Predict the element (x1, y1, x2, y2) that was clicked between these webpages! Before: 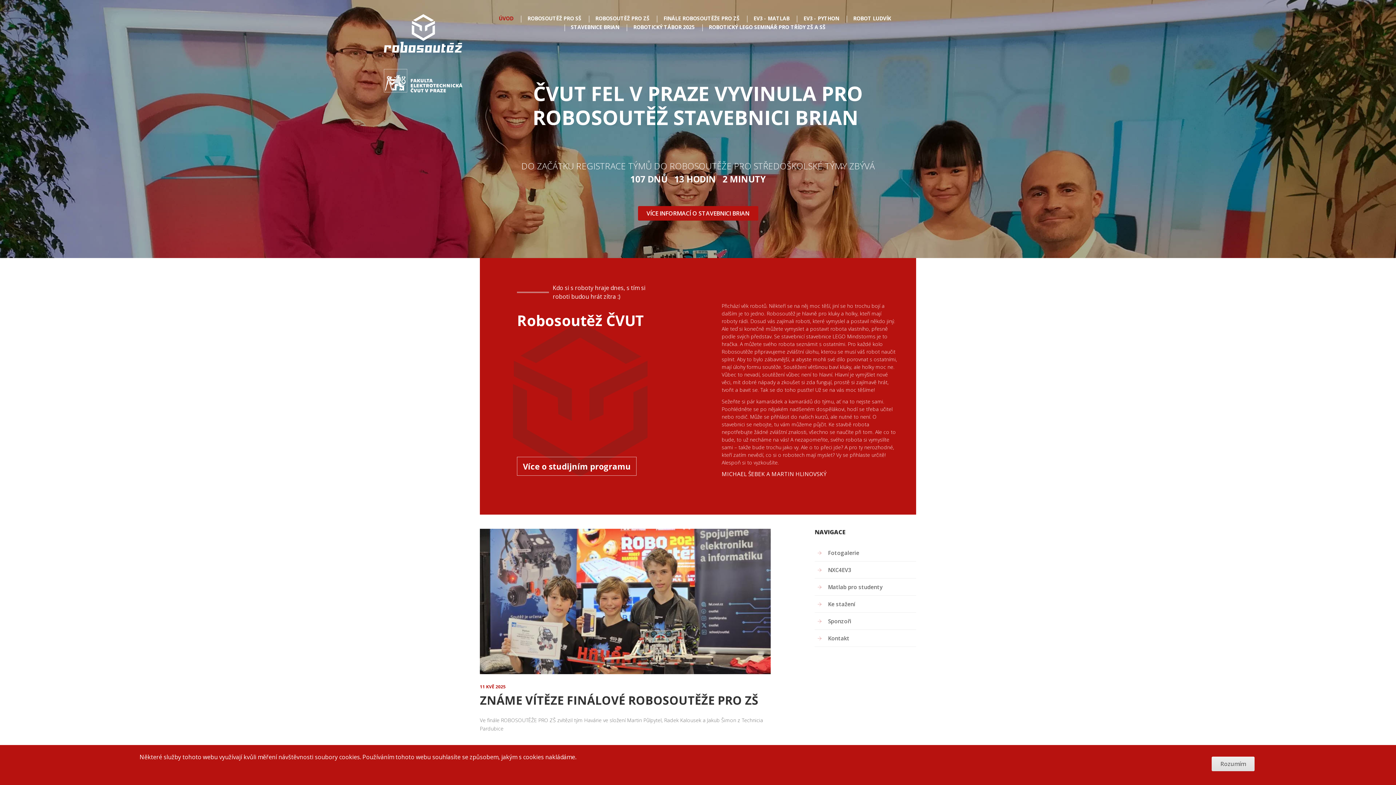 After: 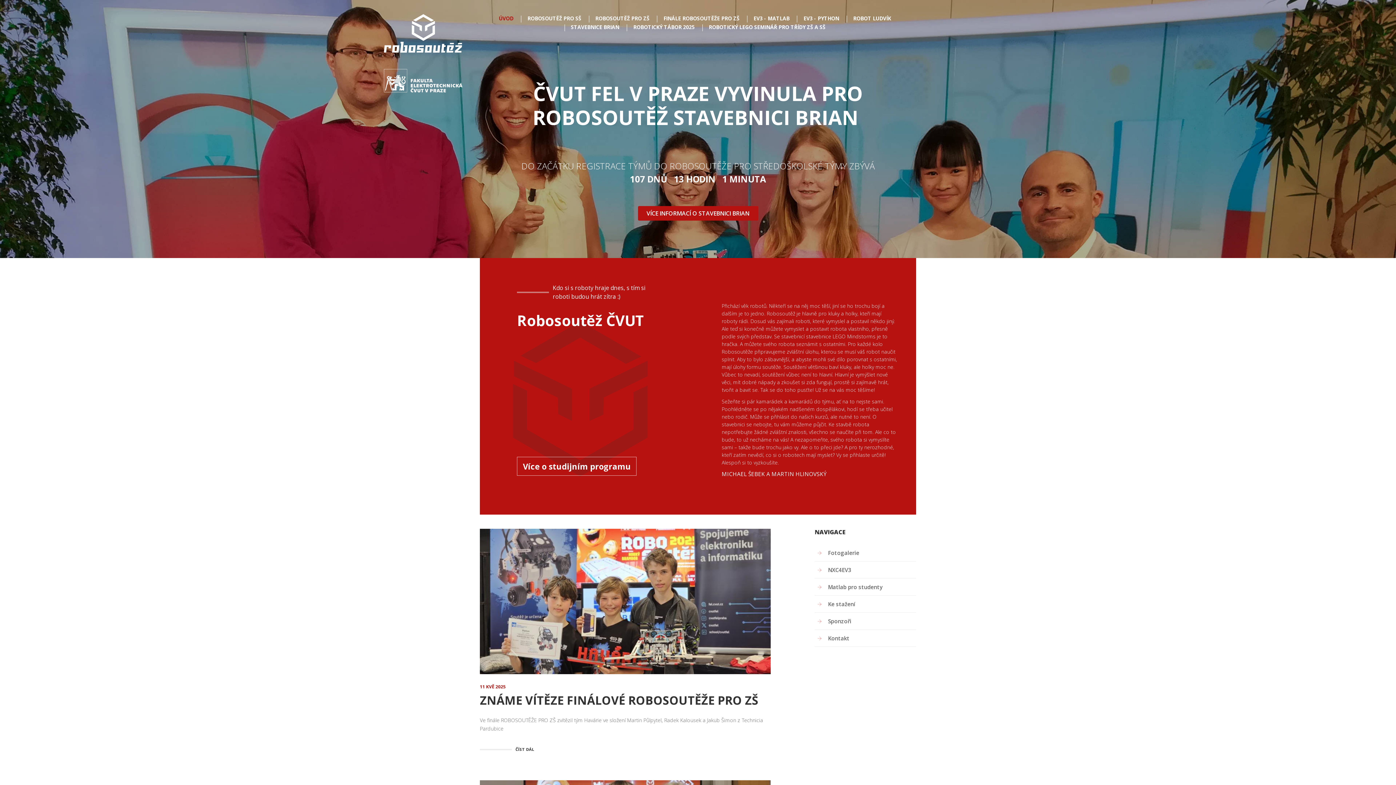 Action: bbox: (499, 15, 513, 21) label: ÚVOD